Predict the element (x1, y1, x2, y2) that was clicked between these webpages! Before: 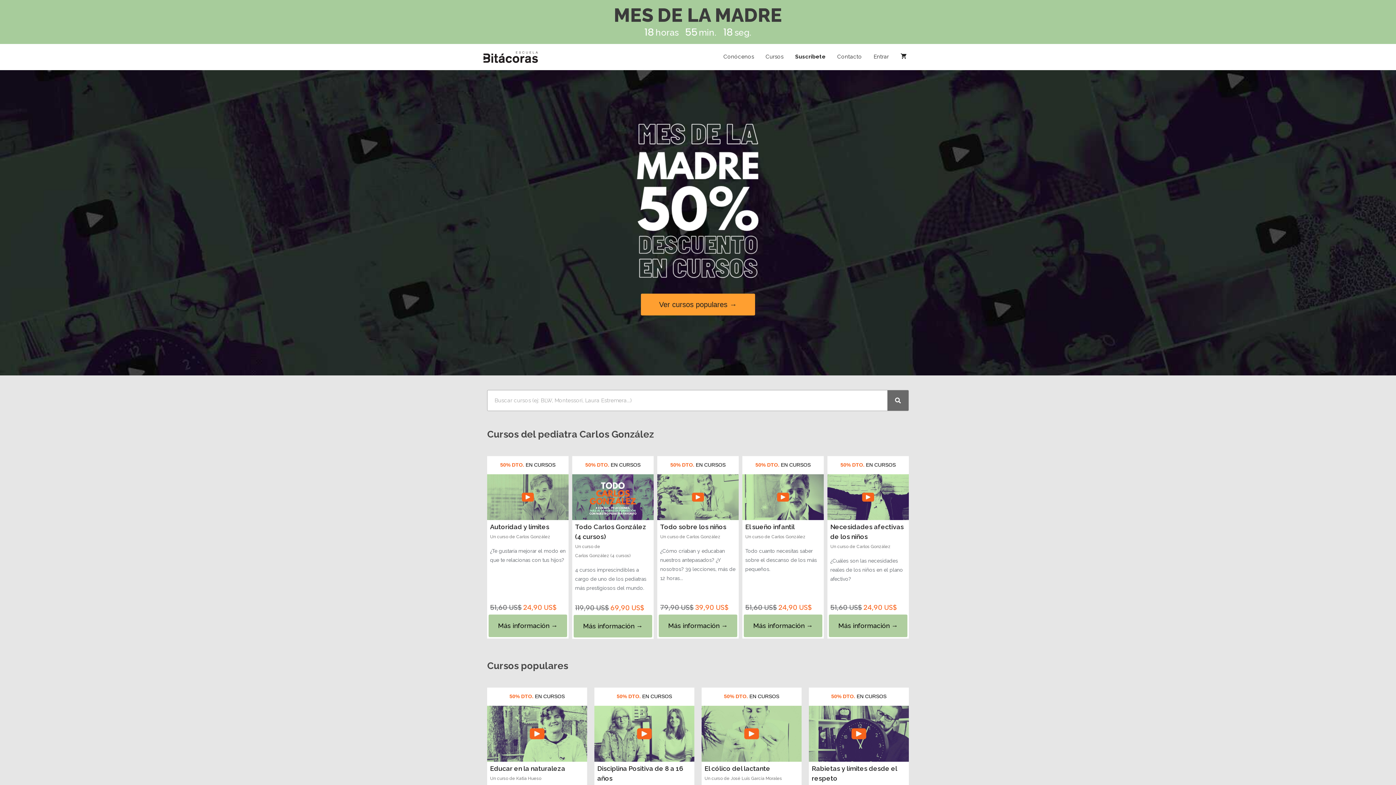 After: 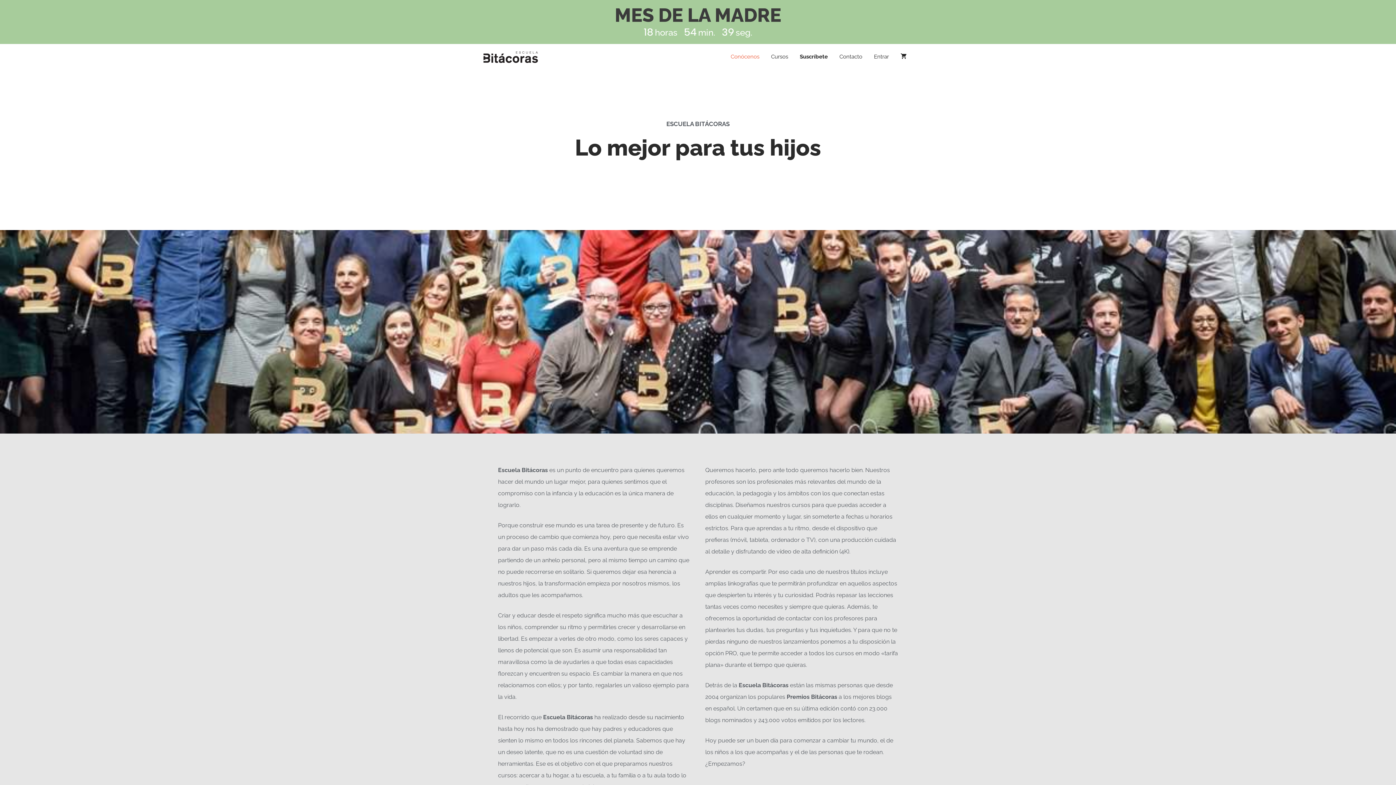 Action: label: Conócenos bbox: (717, 51, 760, 62)